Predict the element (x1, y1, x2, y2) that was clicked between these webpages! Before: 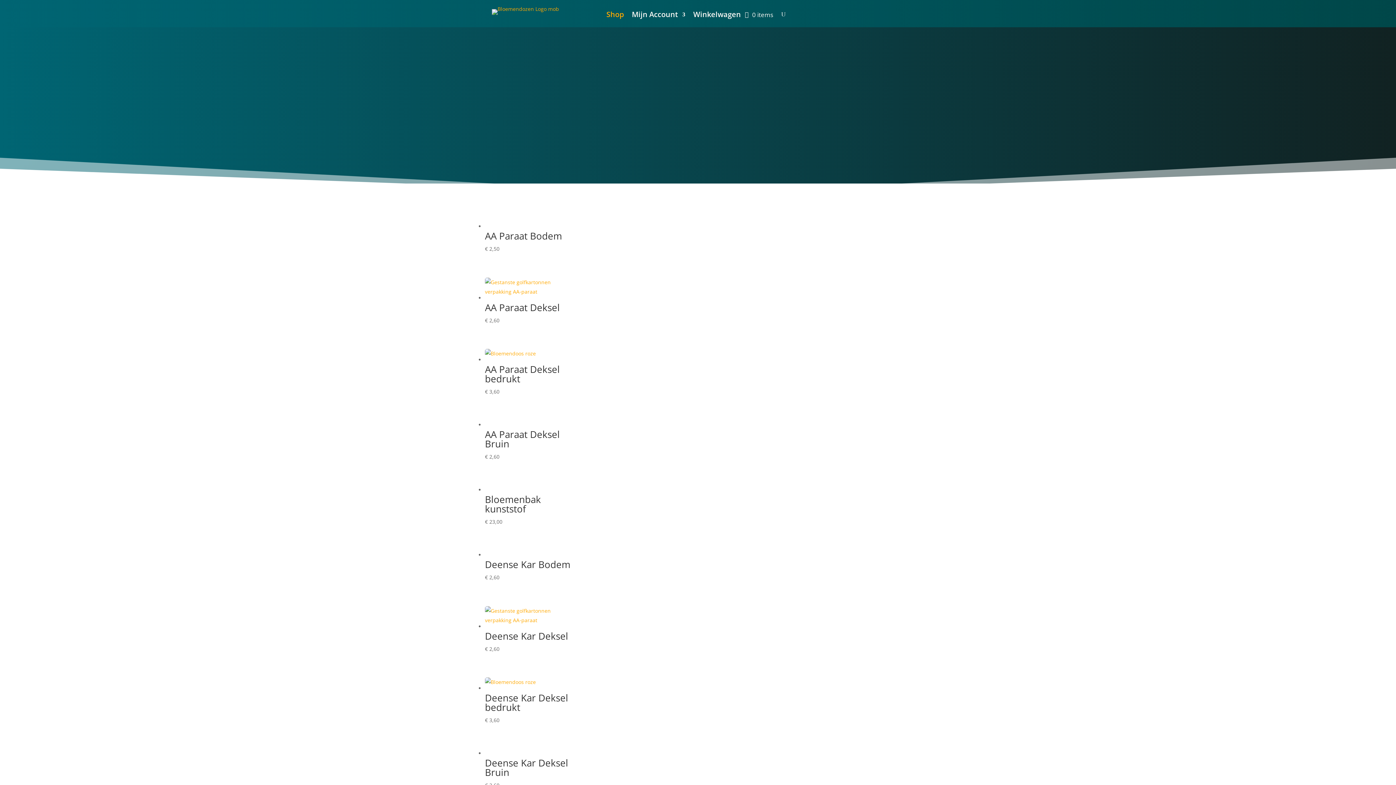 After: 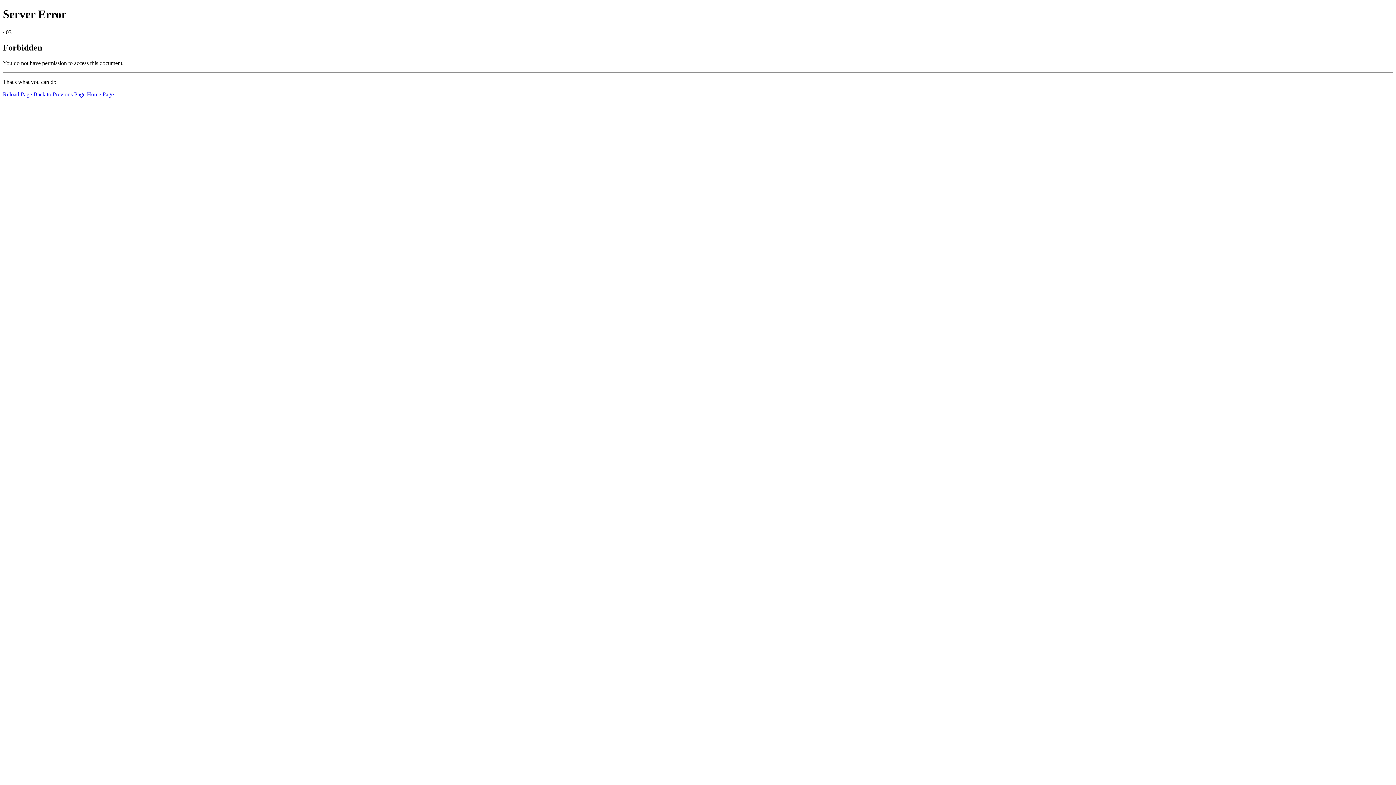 Action: label: Mijn Account bbox: (632, 12, 685, 20)